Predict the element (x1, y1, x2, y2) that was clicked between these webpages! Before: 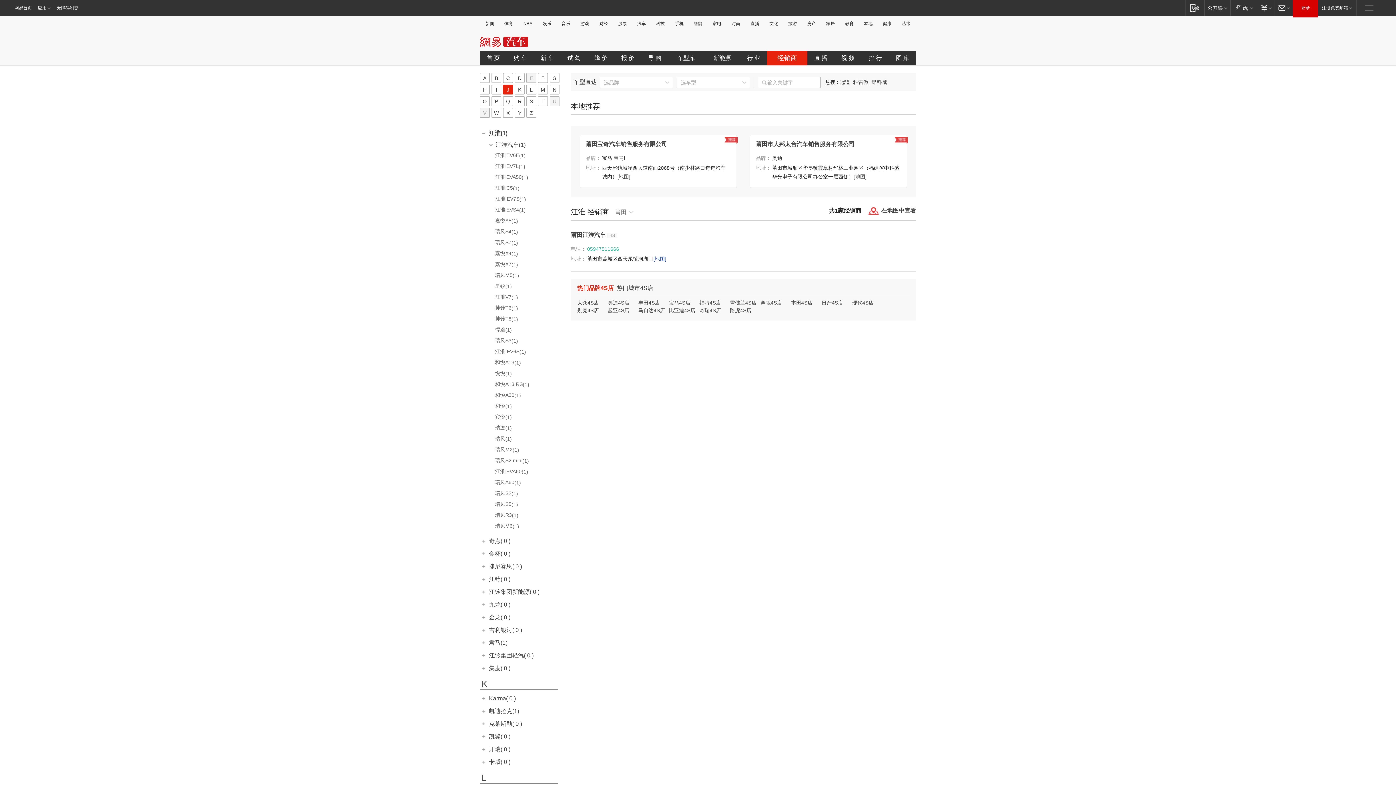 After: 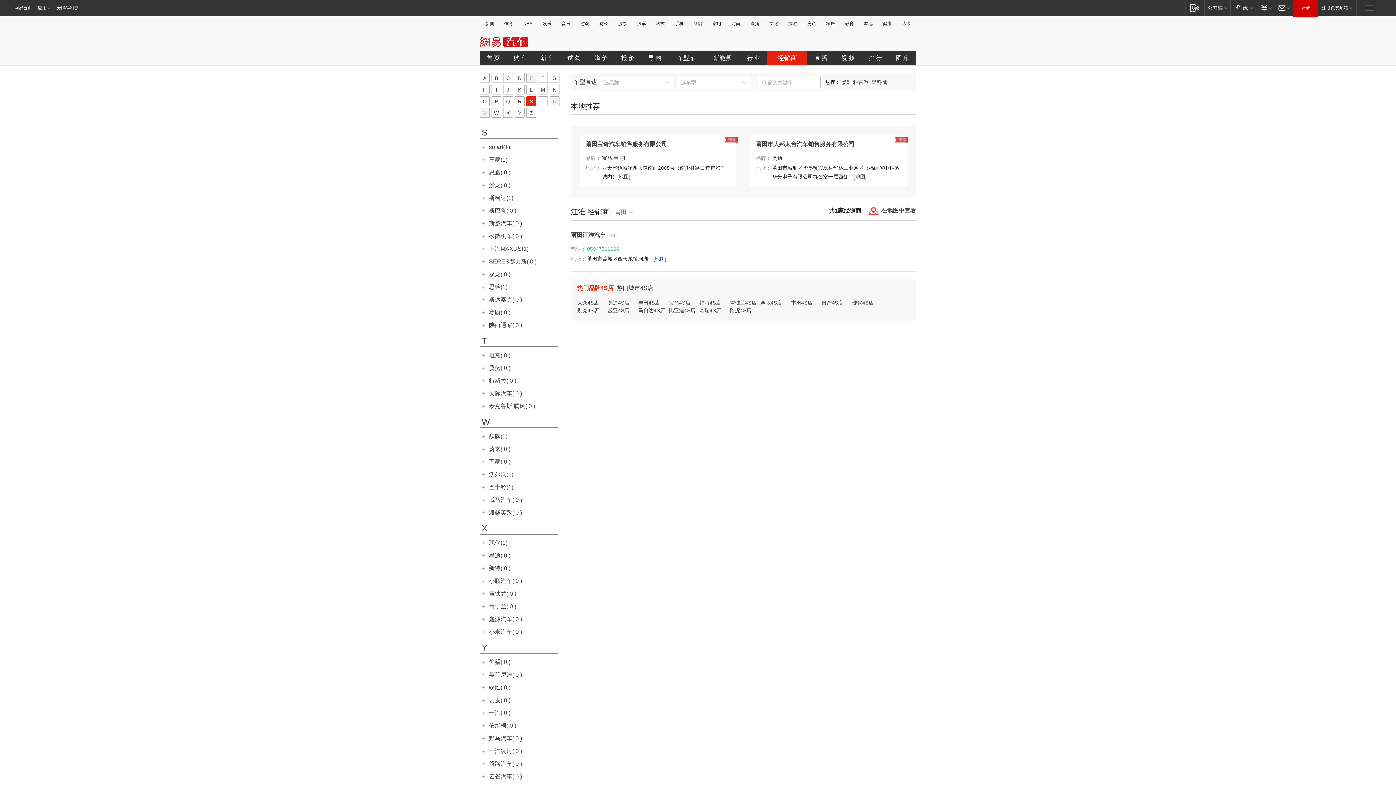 Action: bbox: (526, 96, 536, 106) label: S